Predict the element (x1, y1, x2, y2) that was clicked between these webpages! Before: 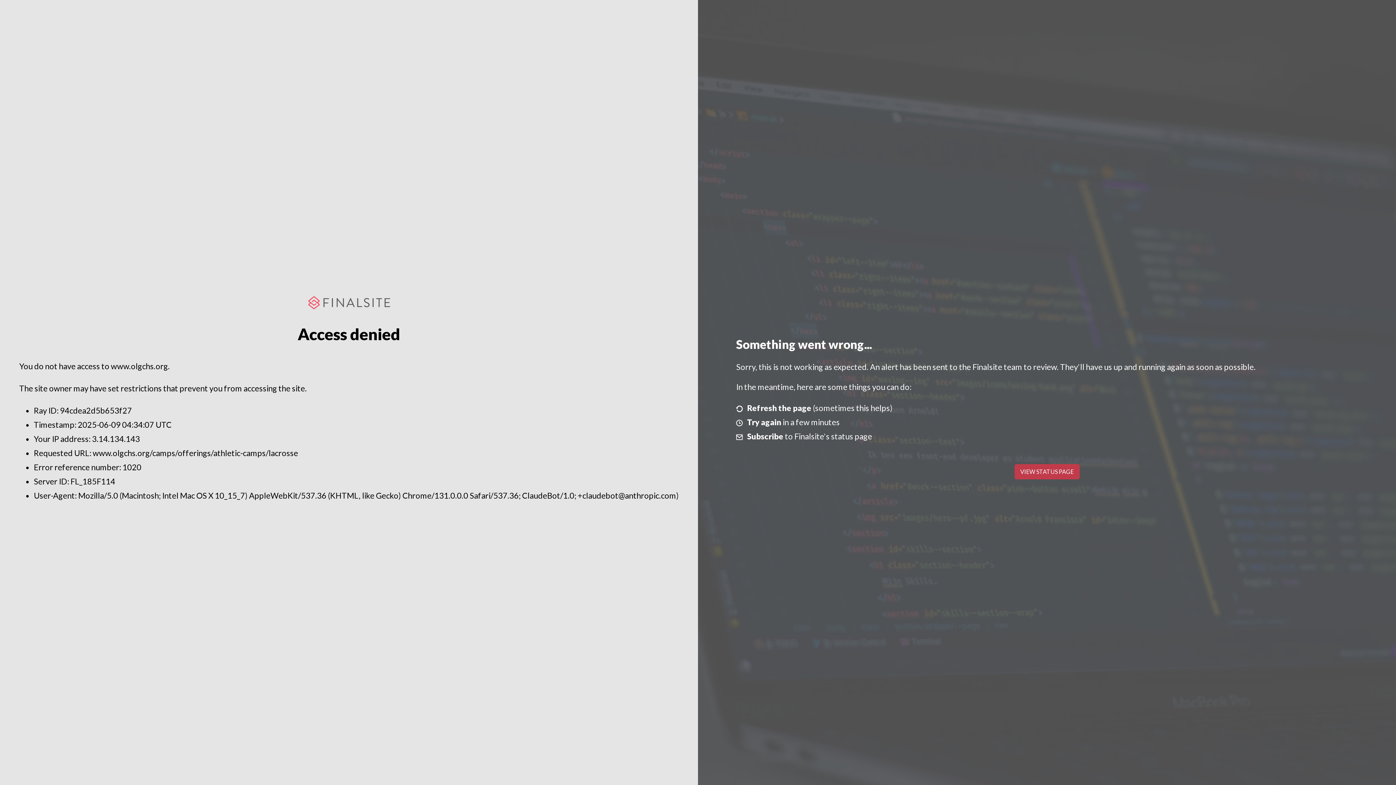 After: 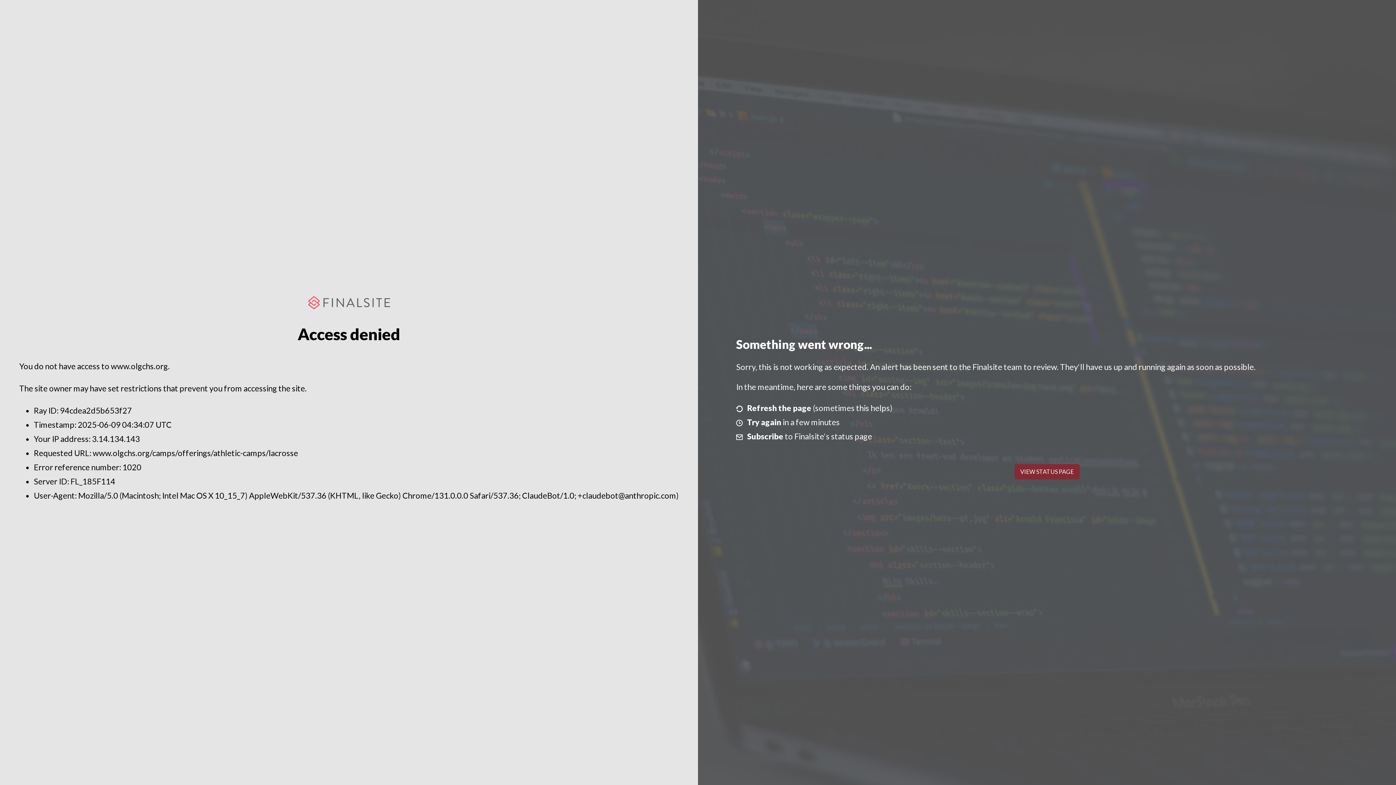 Action: bbox: (1014, 464, 1079, 479) label: VIEW STATUS PAGE